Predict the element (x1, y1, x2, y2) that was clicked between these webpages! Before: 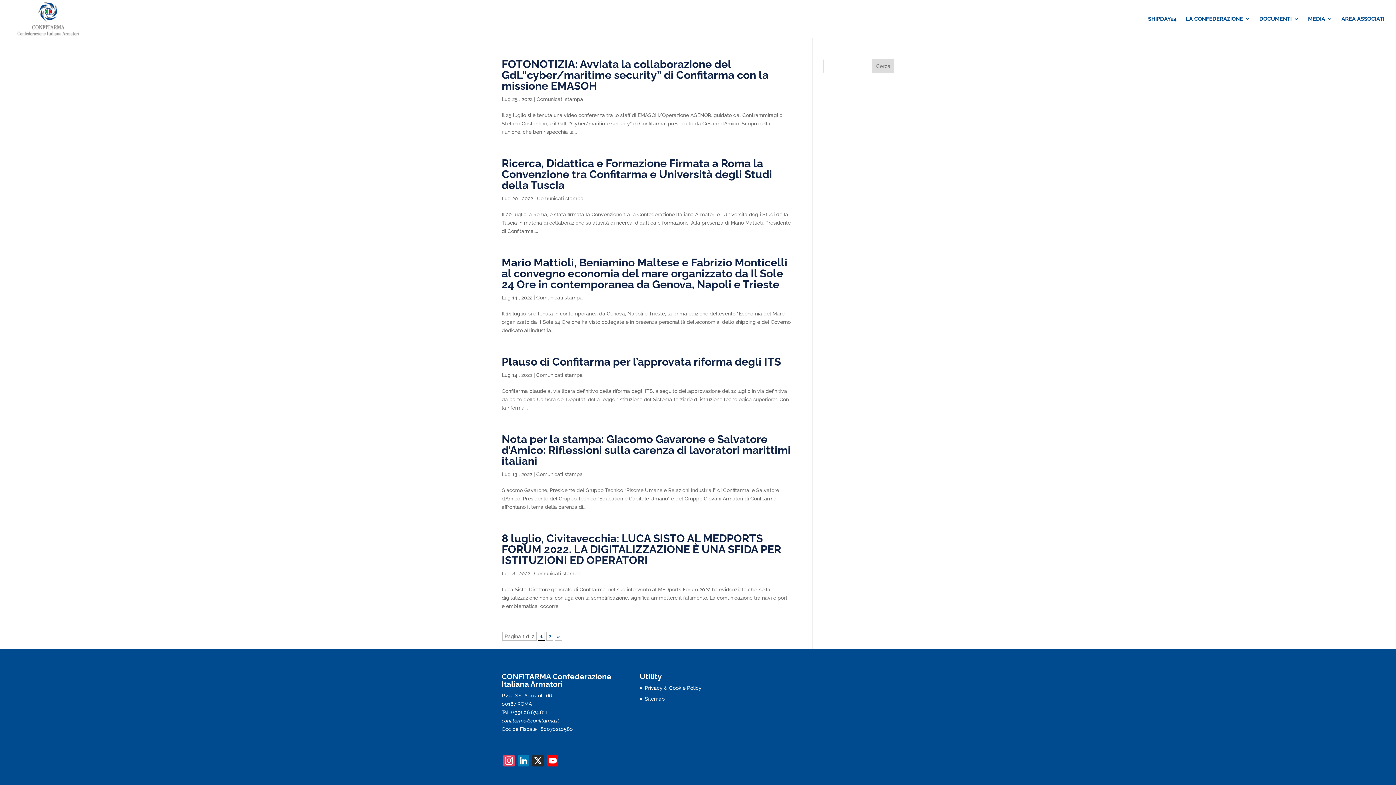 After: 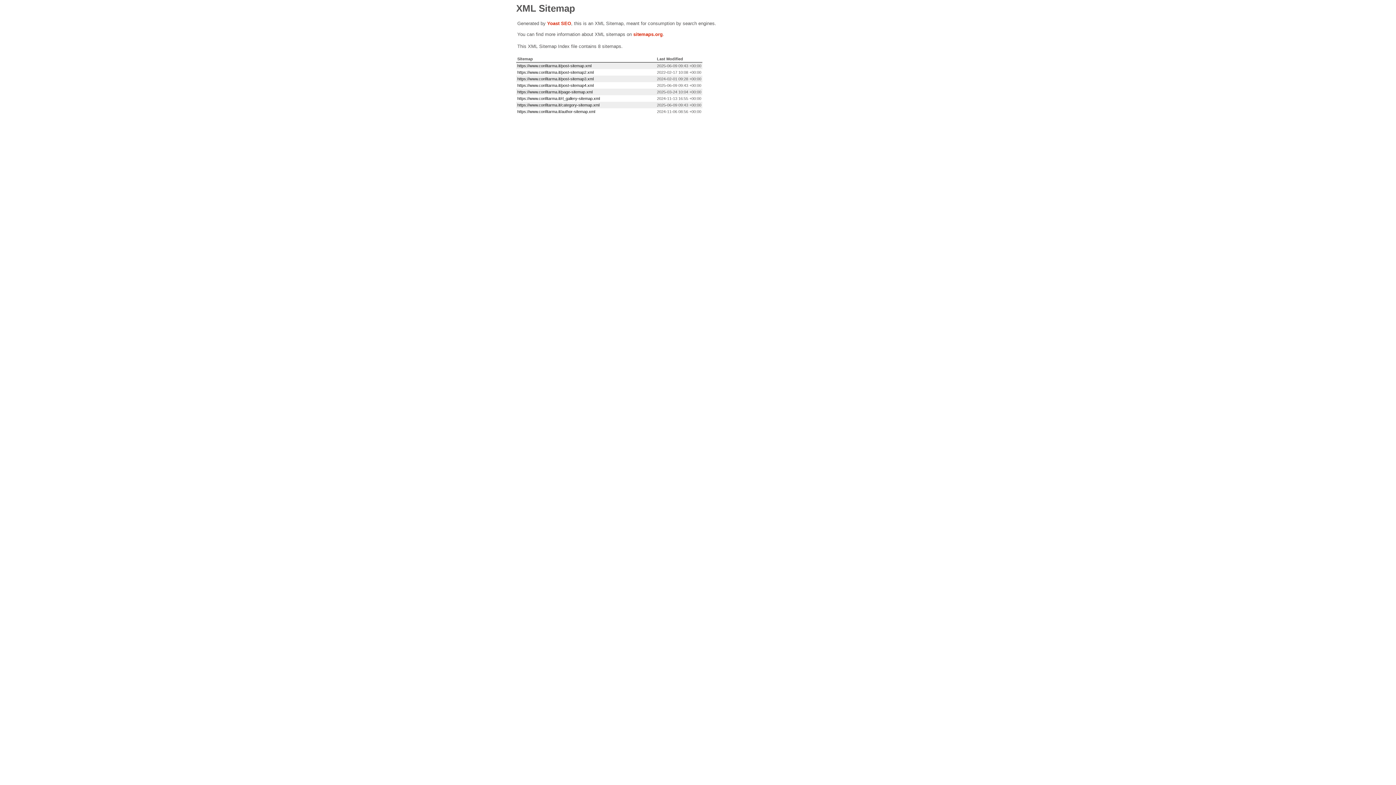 Action: label: Sitemap bbox: (645, 696, 665, 702)